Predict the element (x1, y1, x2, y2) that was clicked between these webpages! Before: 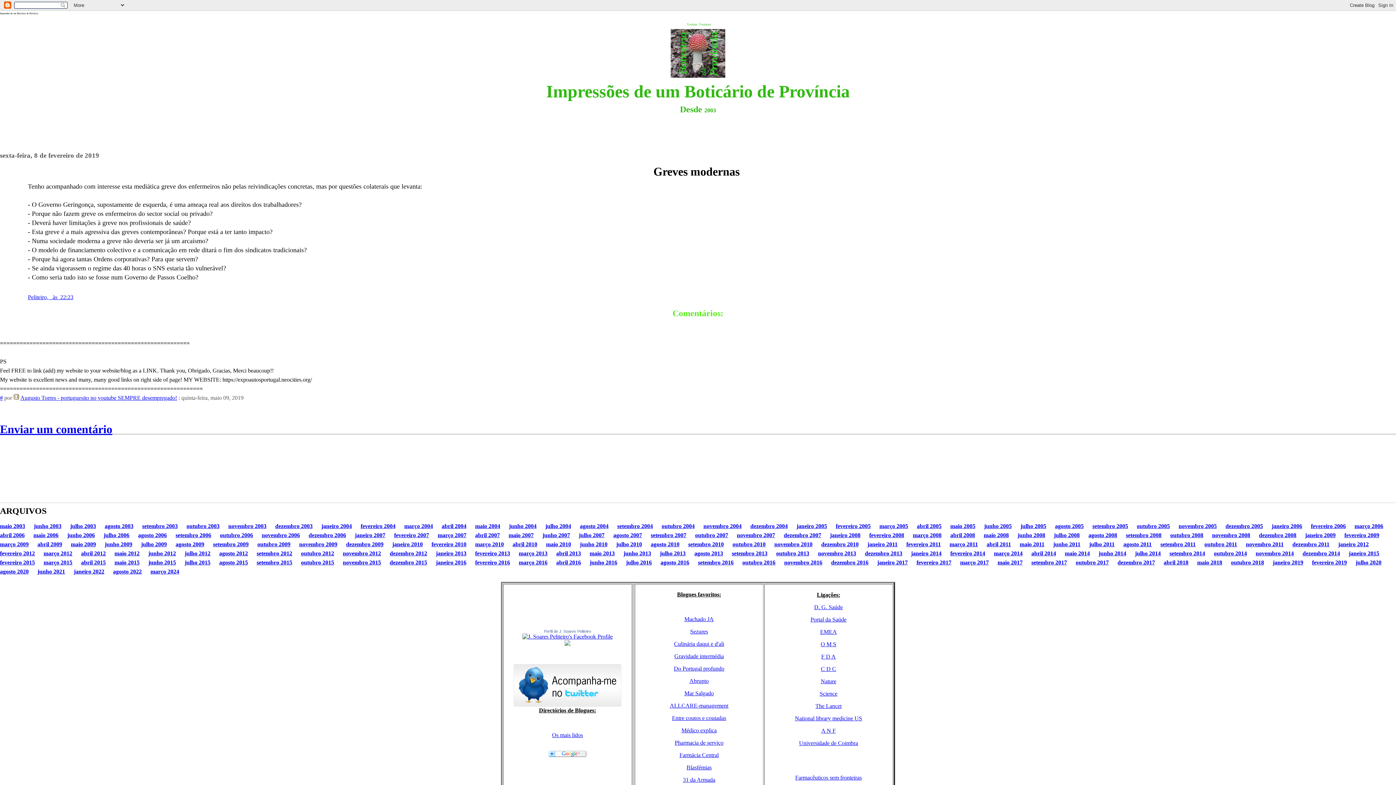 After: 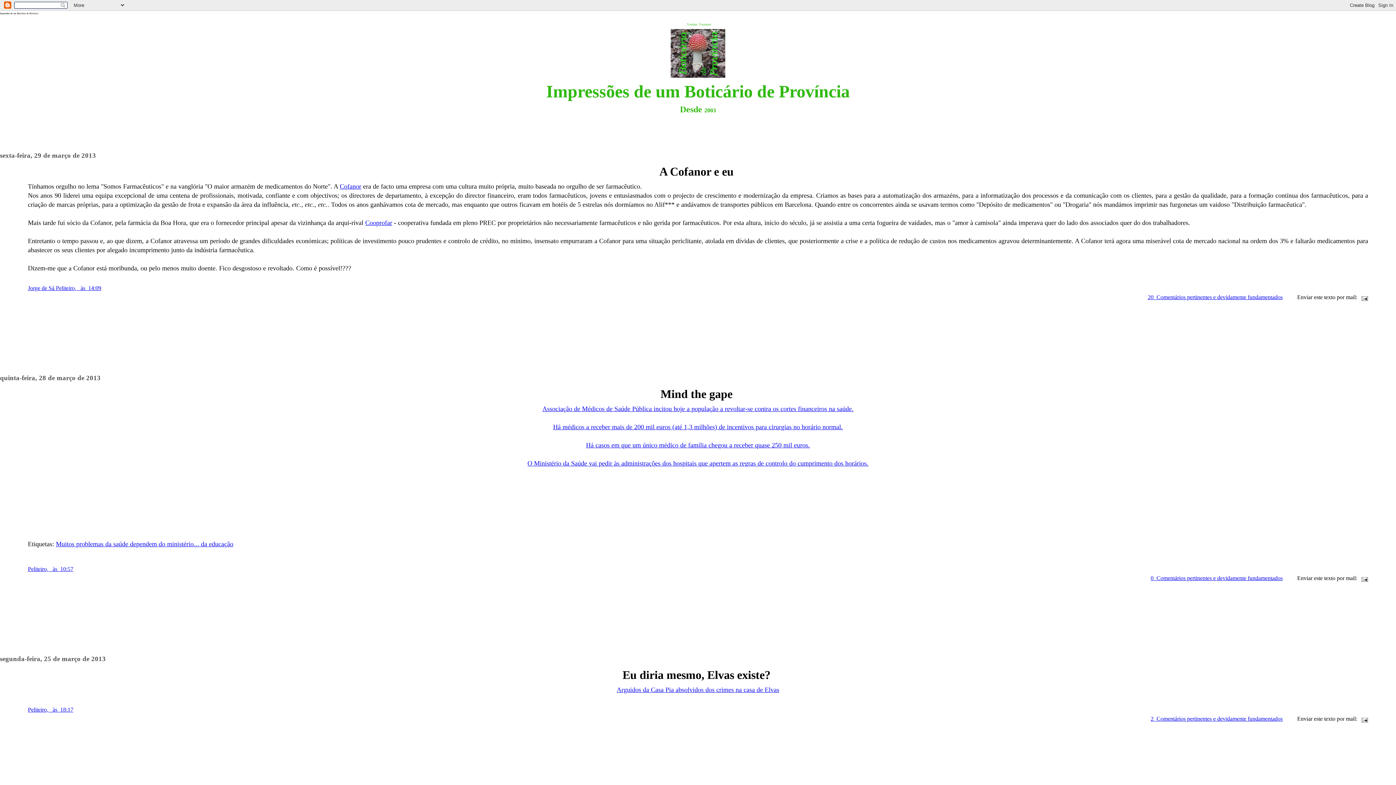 Action: label: março 2013 bbox: (518, 550, 547, 556)